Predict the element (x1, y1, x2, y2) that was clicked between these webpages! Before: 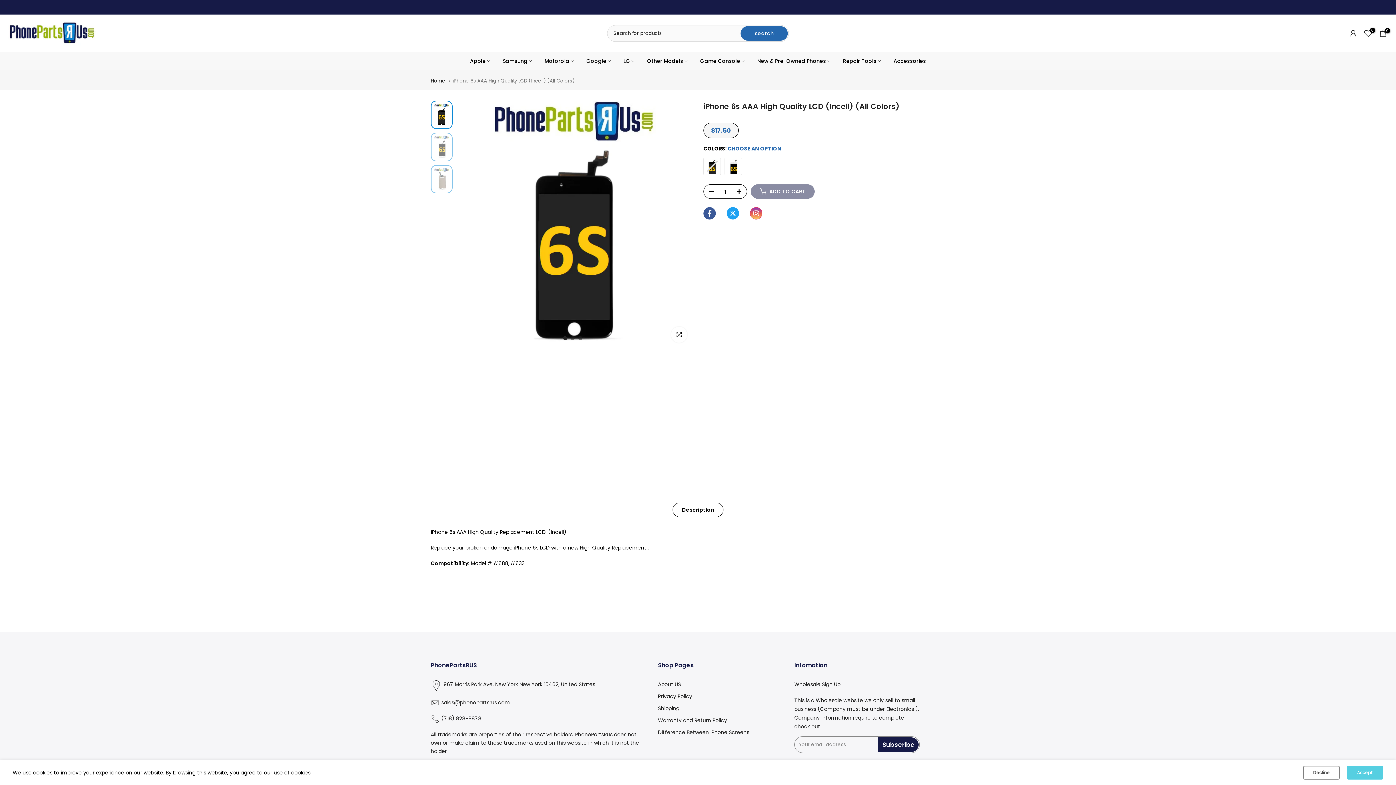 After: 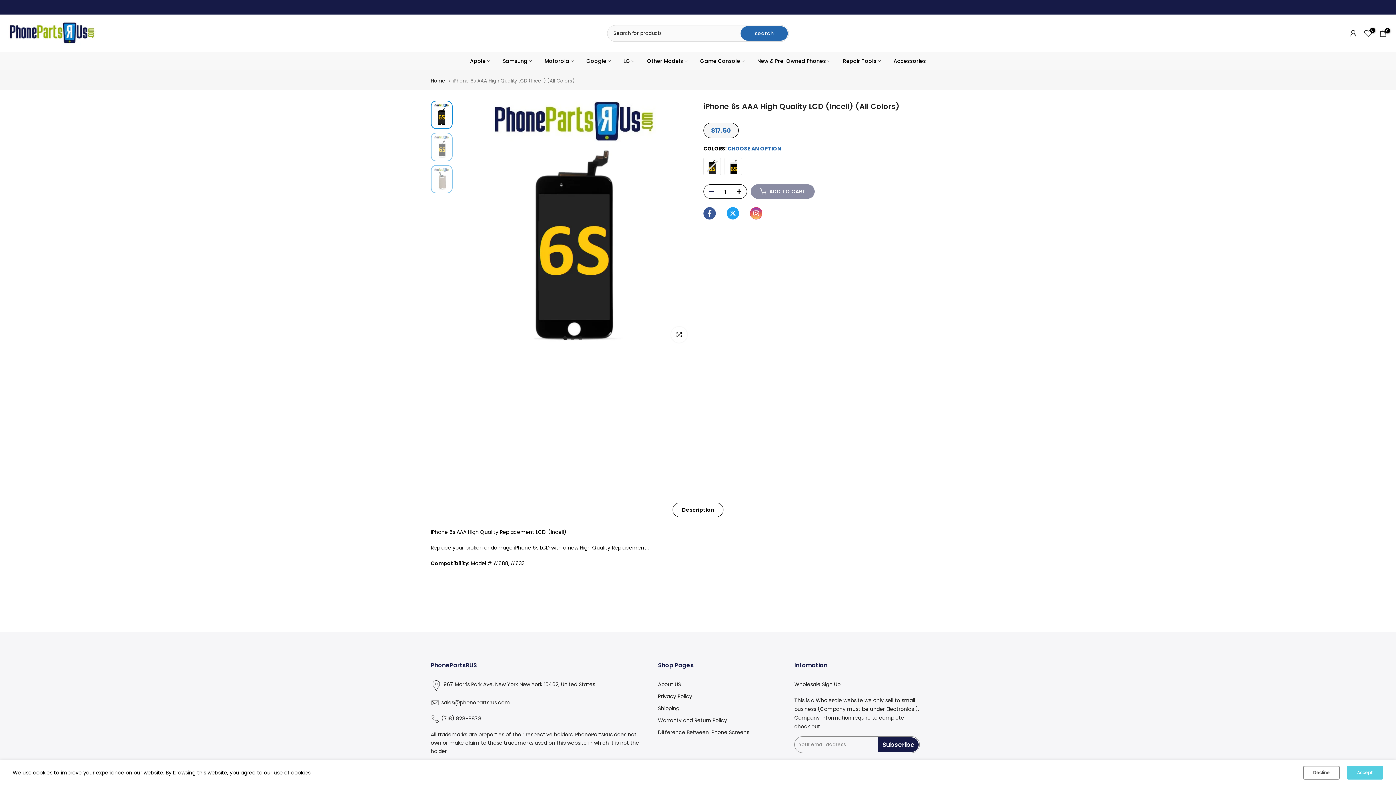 Action: bbox: (704, 184, 714, 199)